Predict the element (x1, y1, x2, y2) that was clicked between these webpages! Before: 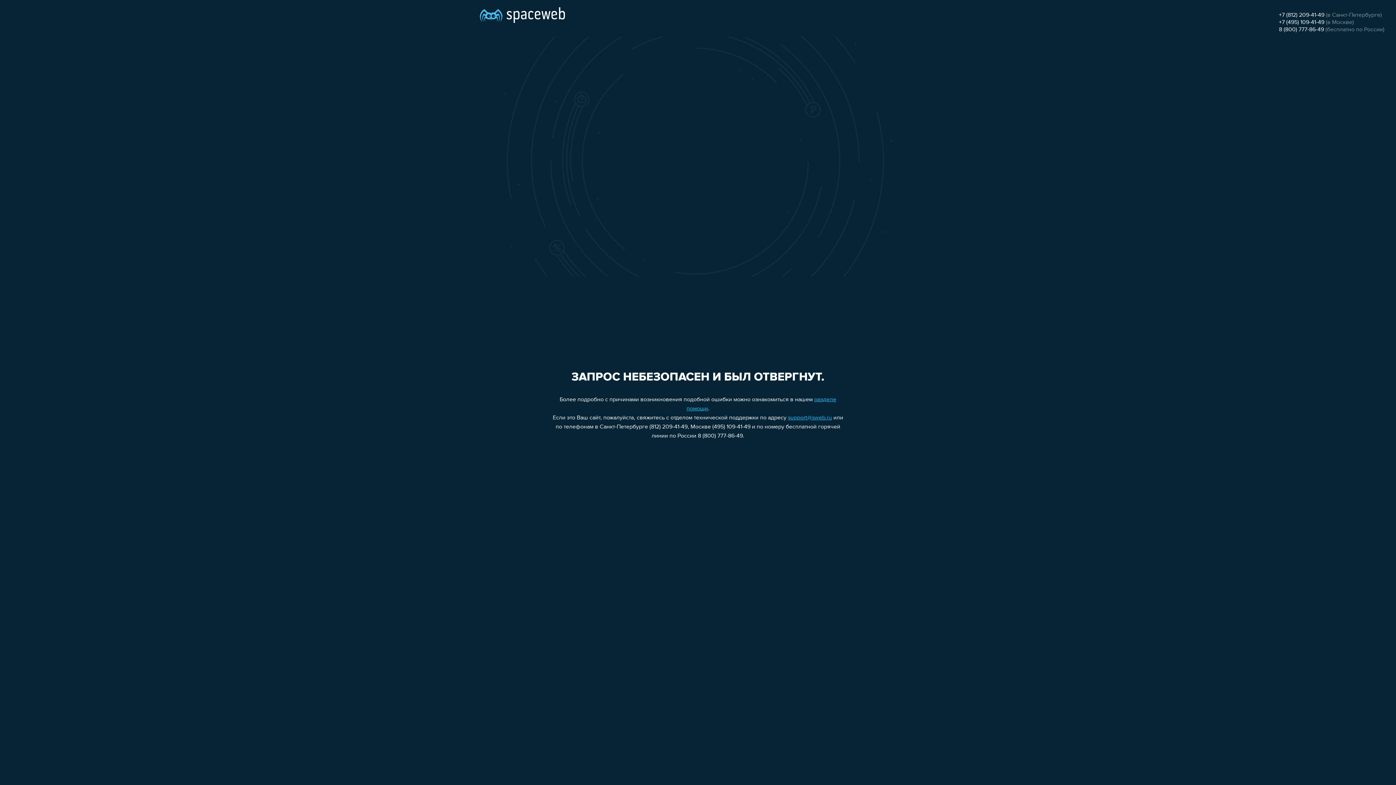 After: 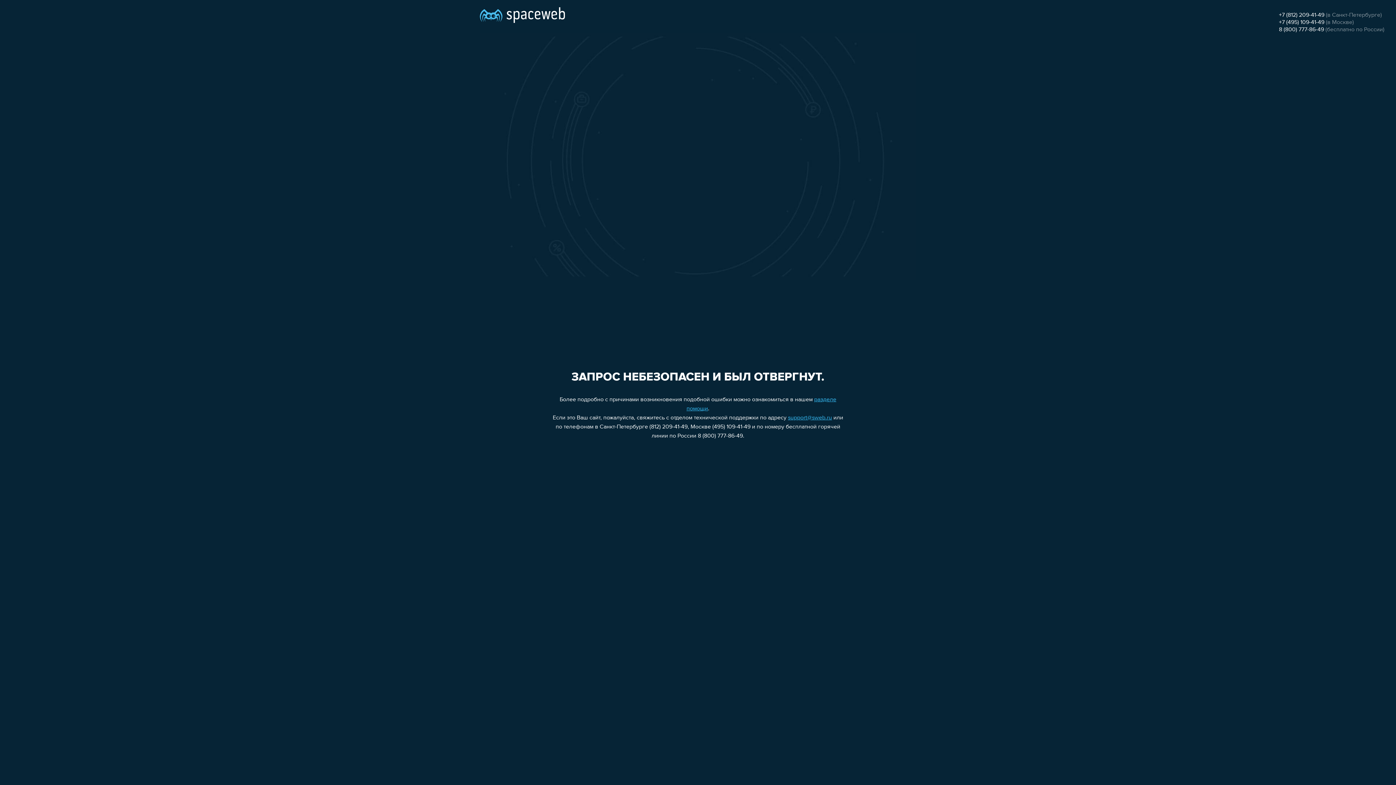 Action: bbox: (1279, 19, 1324, 25) label: +7 (495) 109-41-49